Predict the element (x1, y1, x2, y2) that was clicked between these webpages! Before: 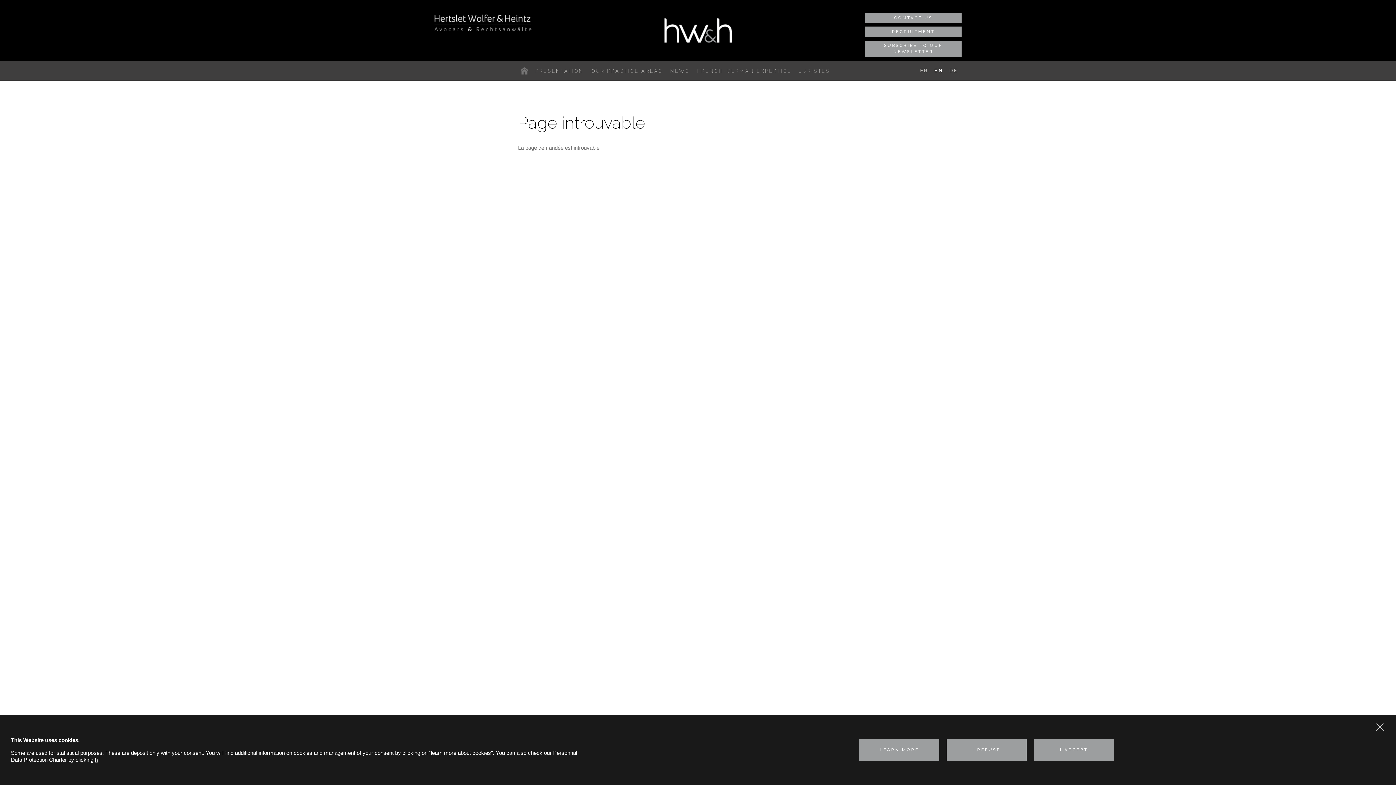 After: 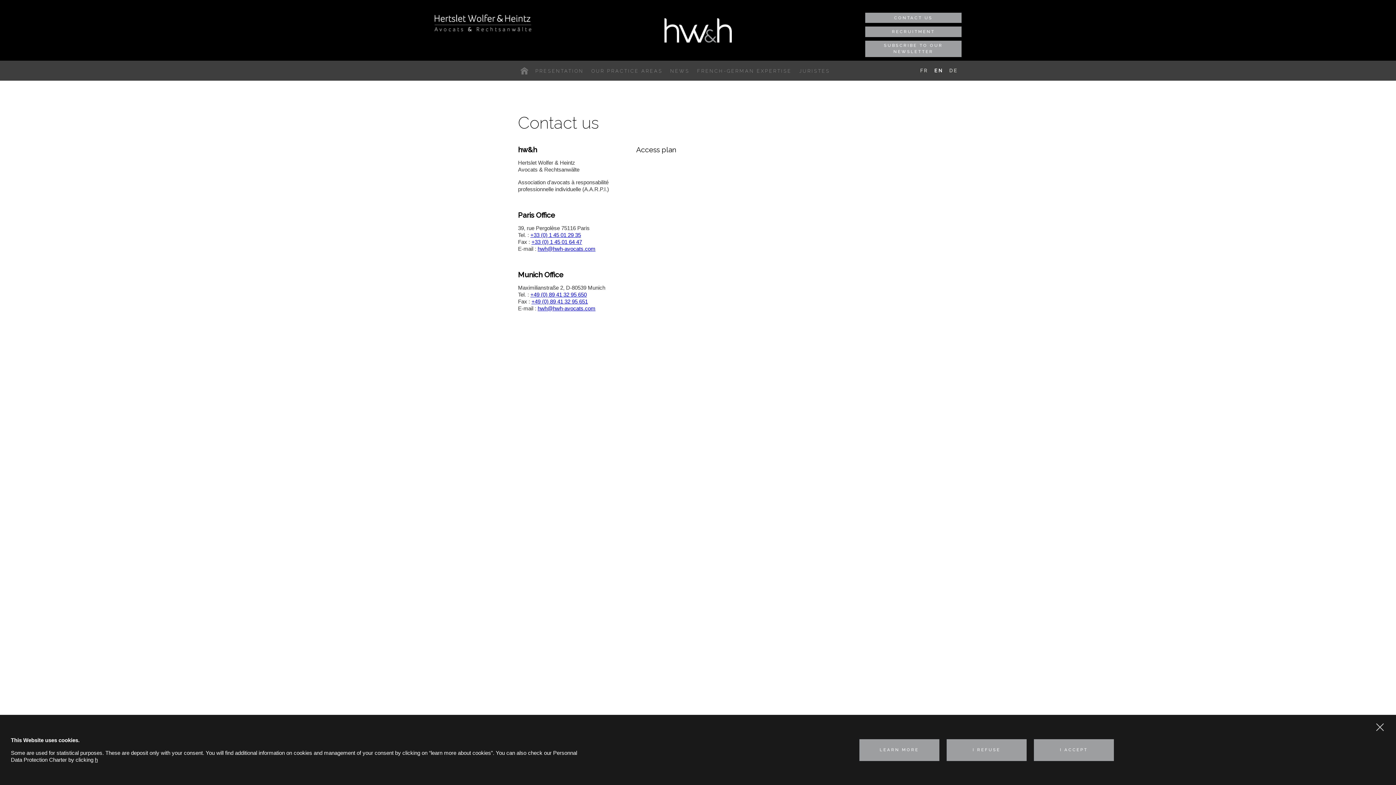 Action: label: CONTACT US bbox: (865, 12, 961, 23)